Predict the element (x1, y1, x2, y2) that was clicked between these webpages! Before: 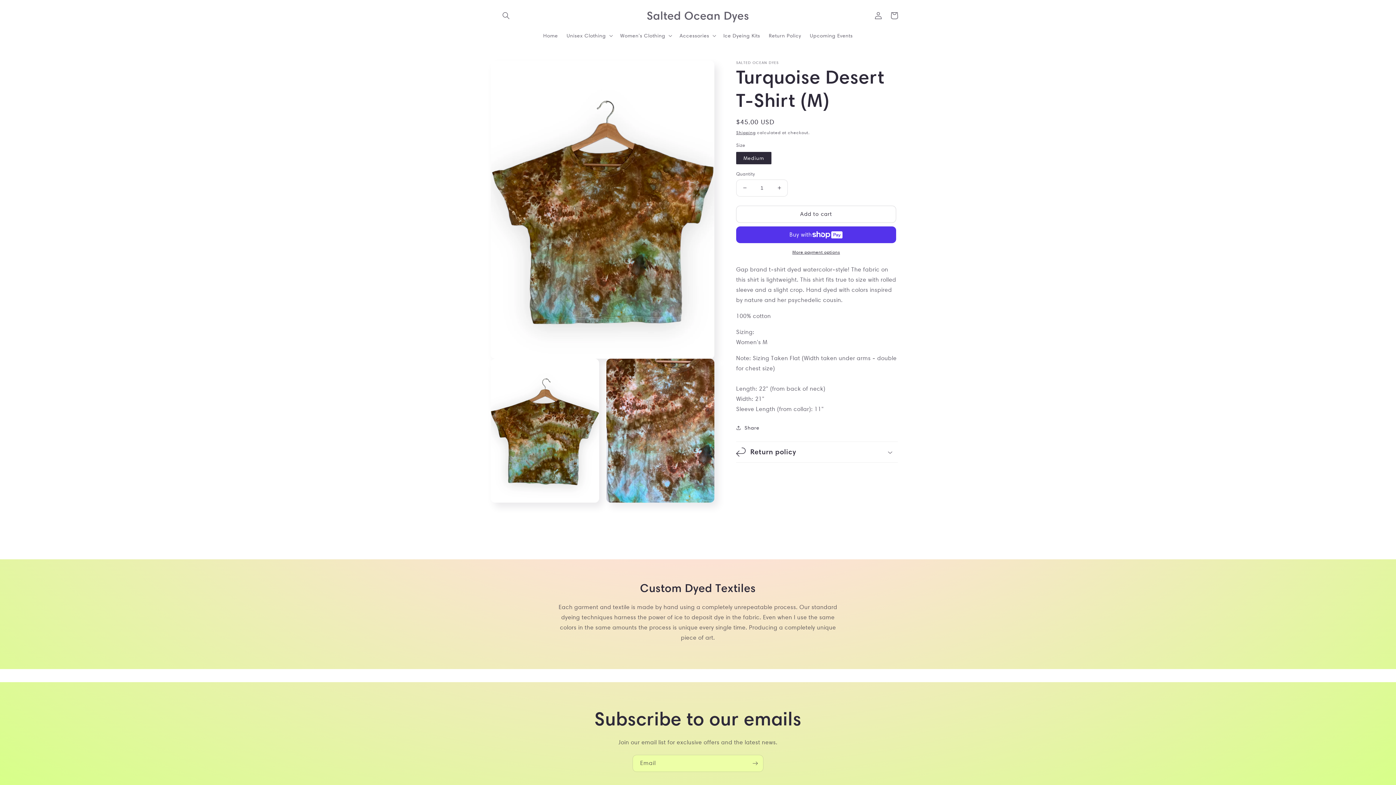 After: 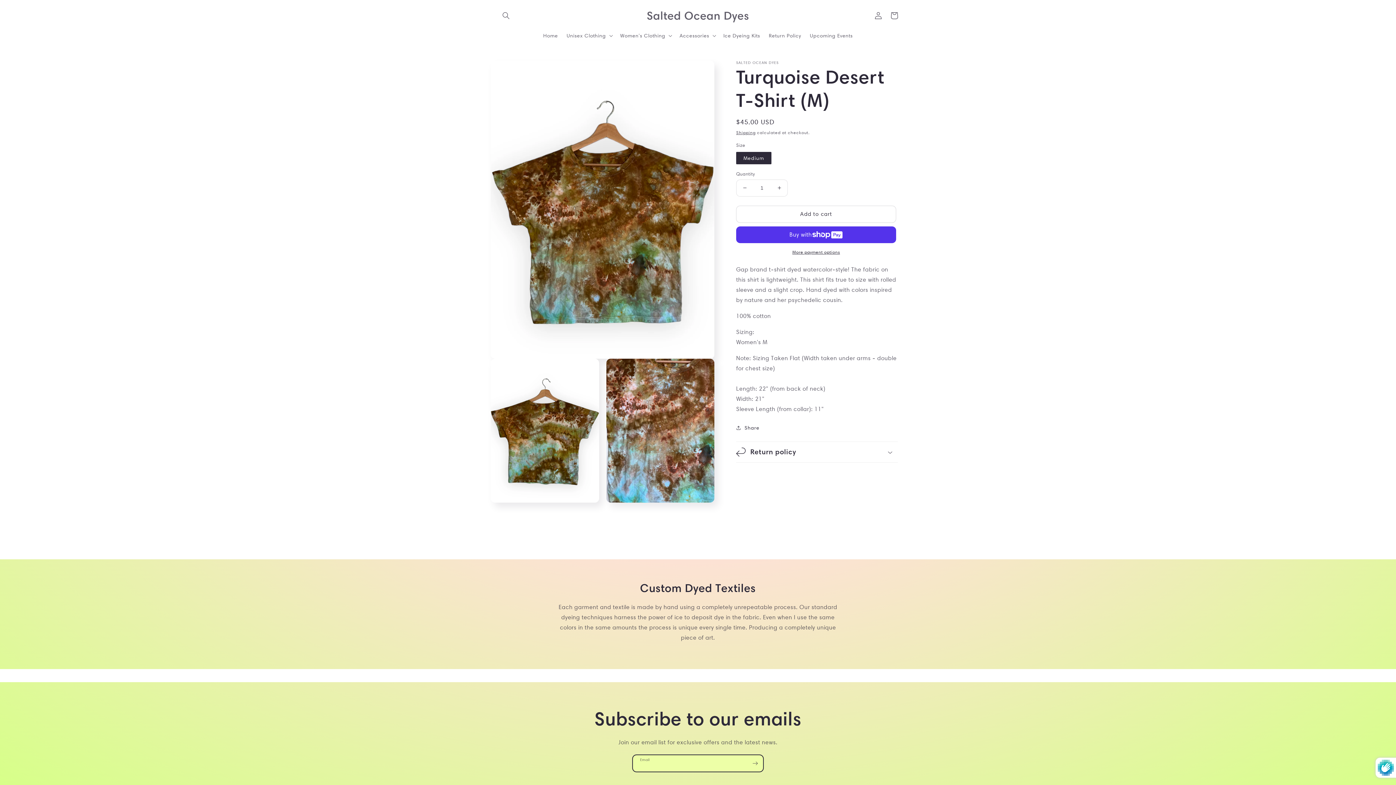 Action: bbox: (747, 755, 763, 772) label: Subscribe